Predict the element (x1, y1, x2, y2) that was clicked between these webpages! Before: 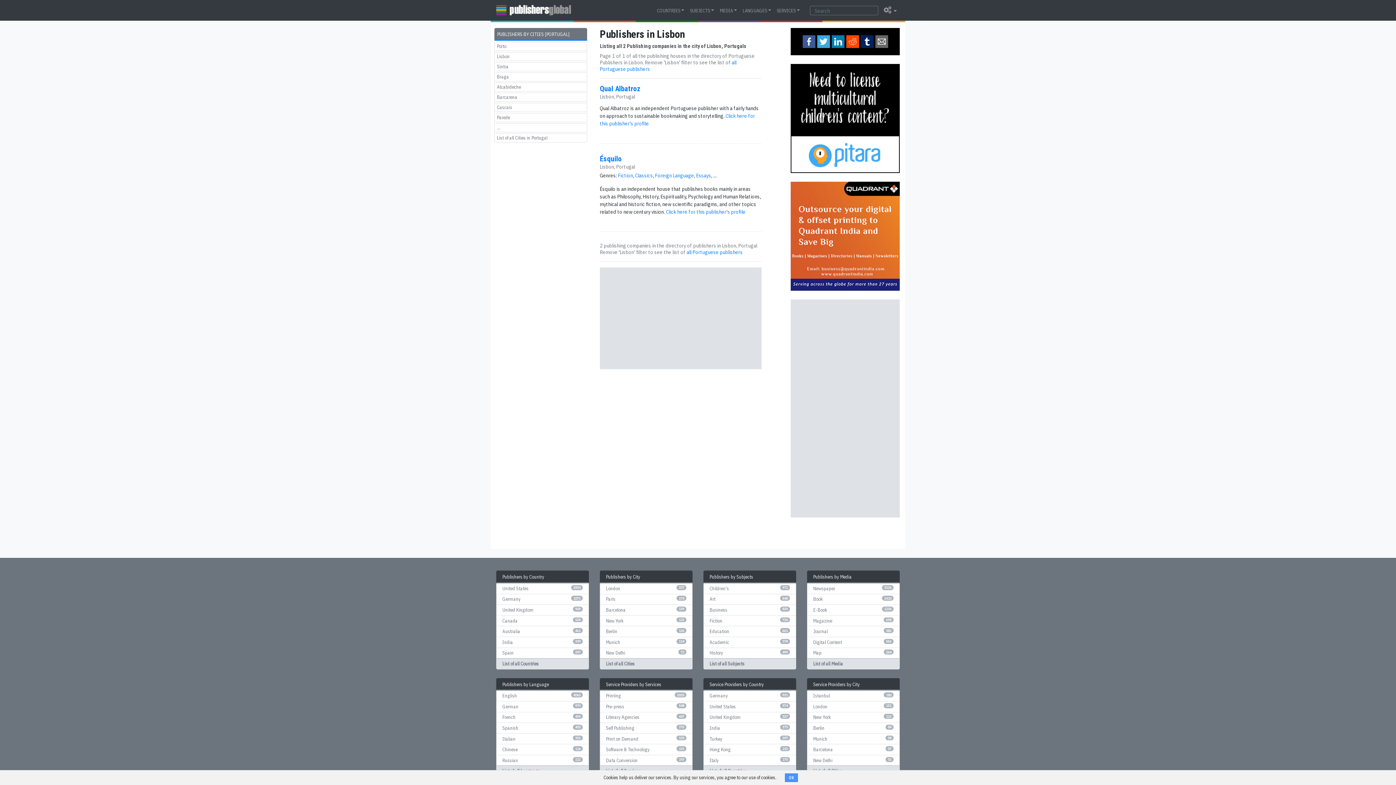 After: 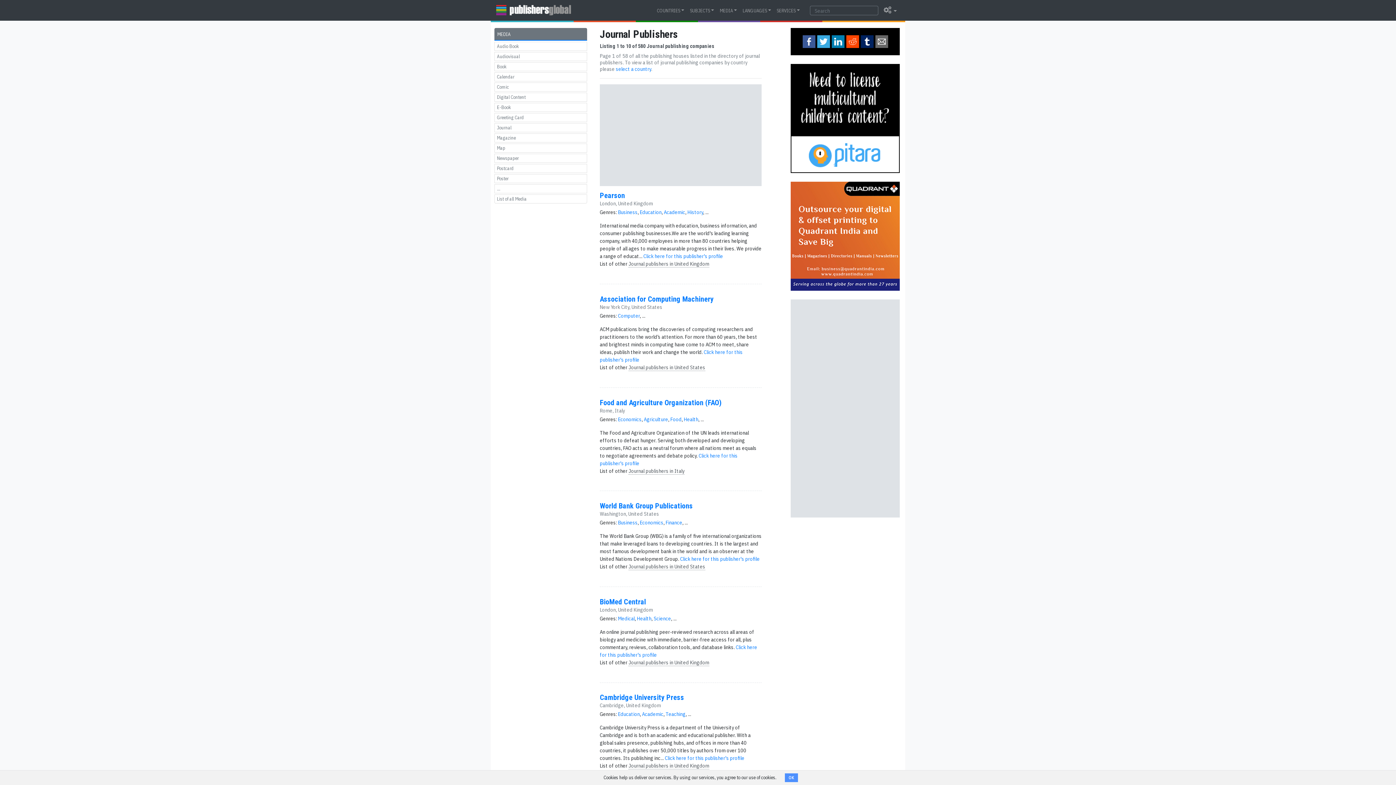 Action: bbox: (807, 626, 900, 637) label: Journal
582